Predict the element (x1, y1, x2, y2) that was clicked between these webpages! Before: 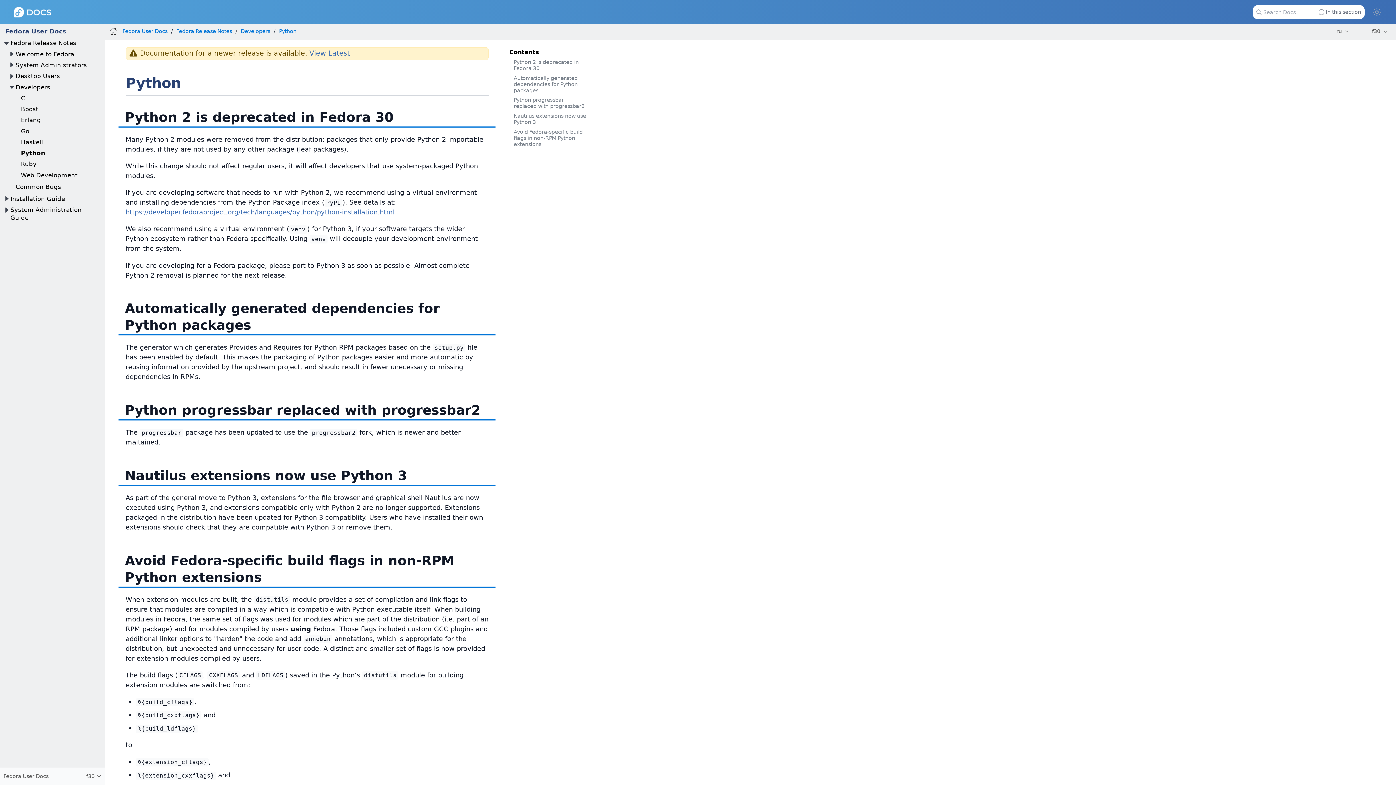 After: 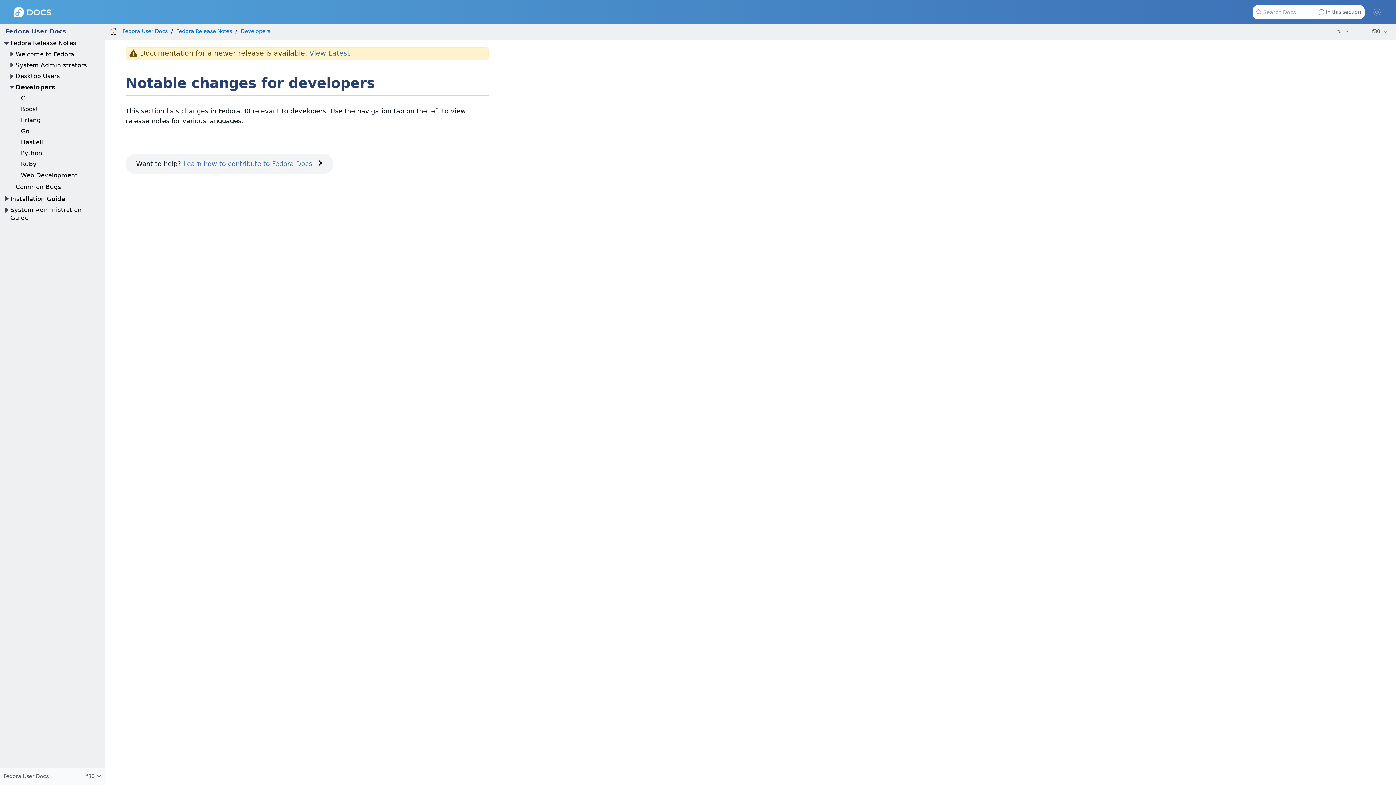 Action: label: Developers bbox: (15, 83, 50, 90)